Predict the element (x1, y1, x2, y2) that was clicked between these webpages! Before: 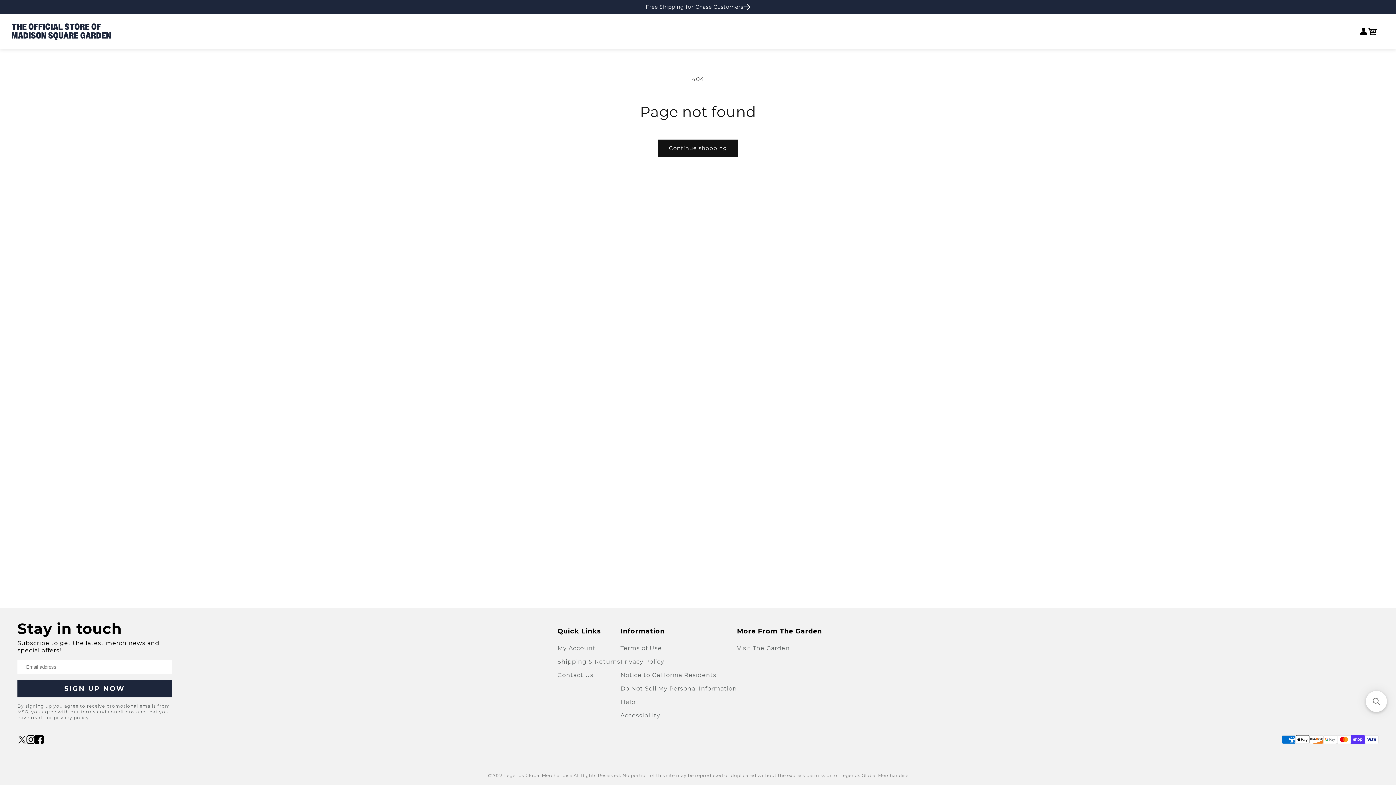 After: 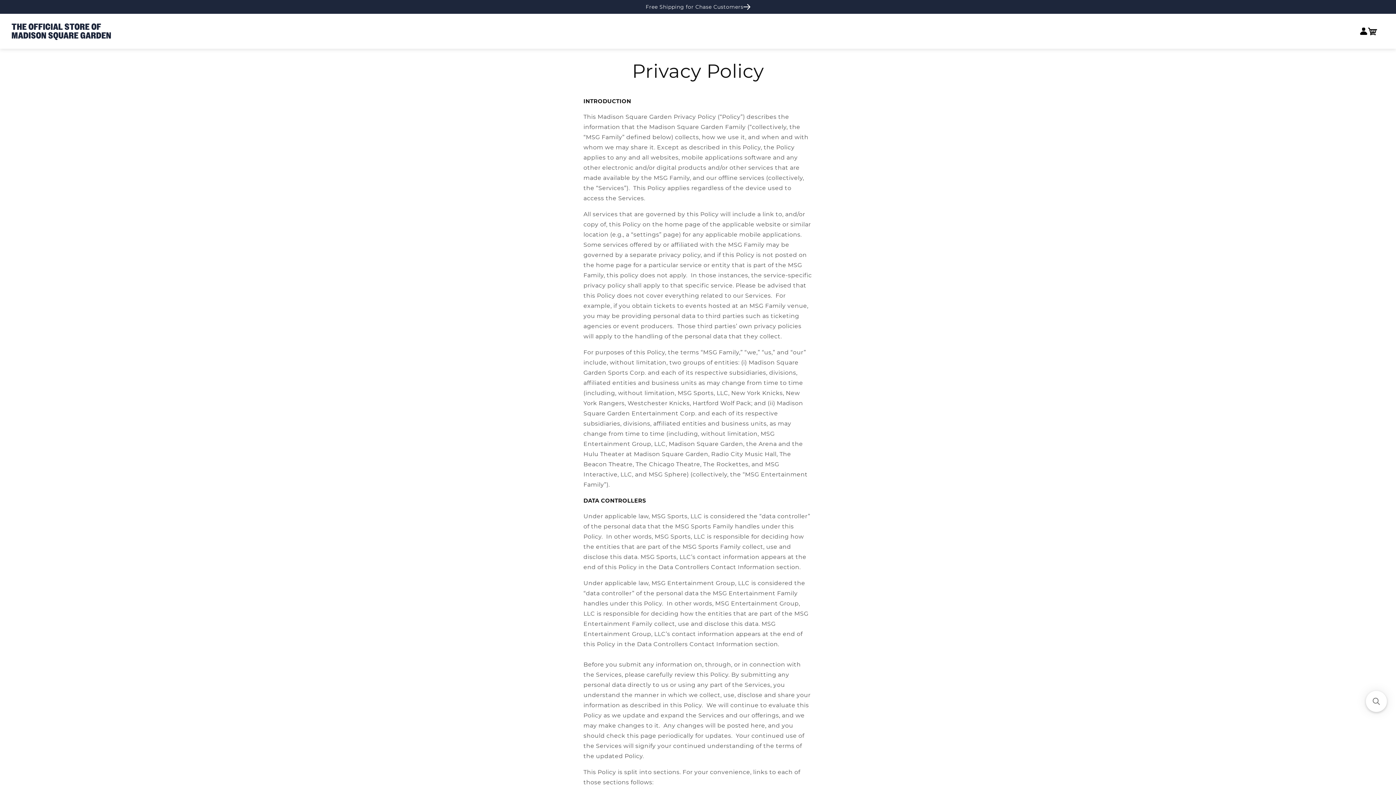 Action: label: Privacy Policy bbox: (620, 657, 664, 668)